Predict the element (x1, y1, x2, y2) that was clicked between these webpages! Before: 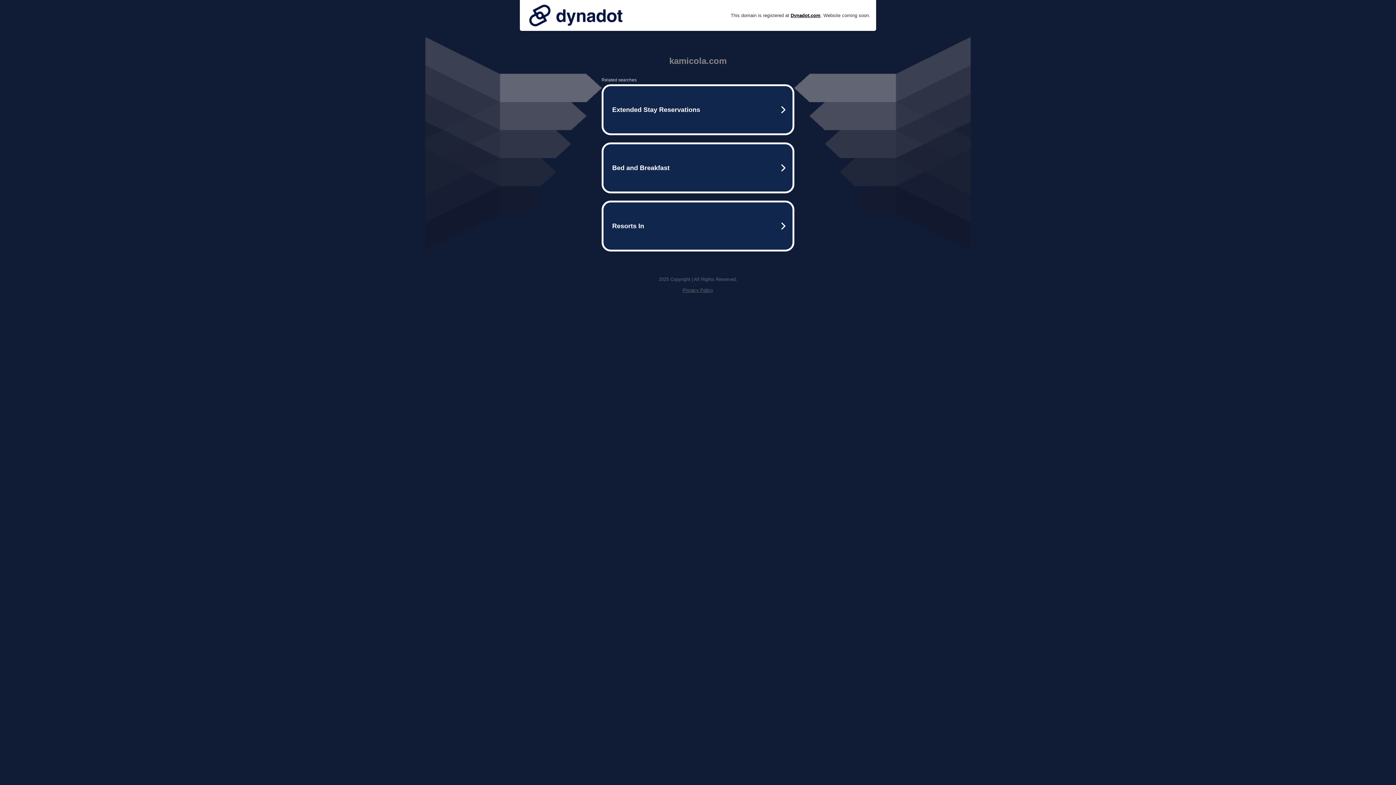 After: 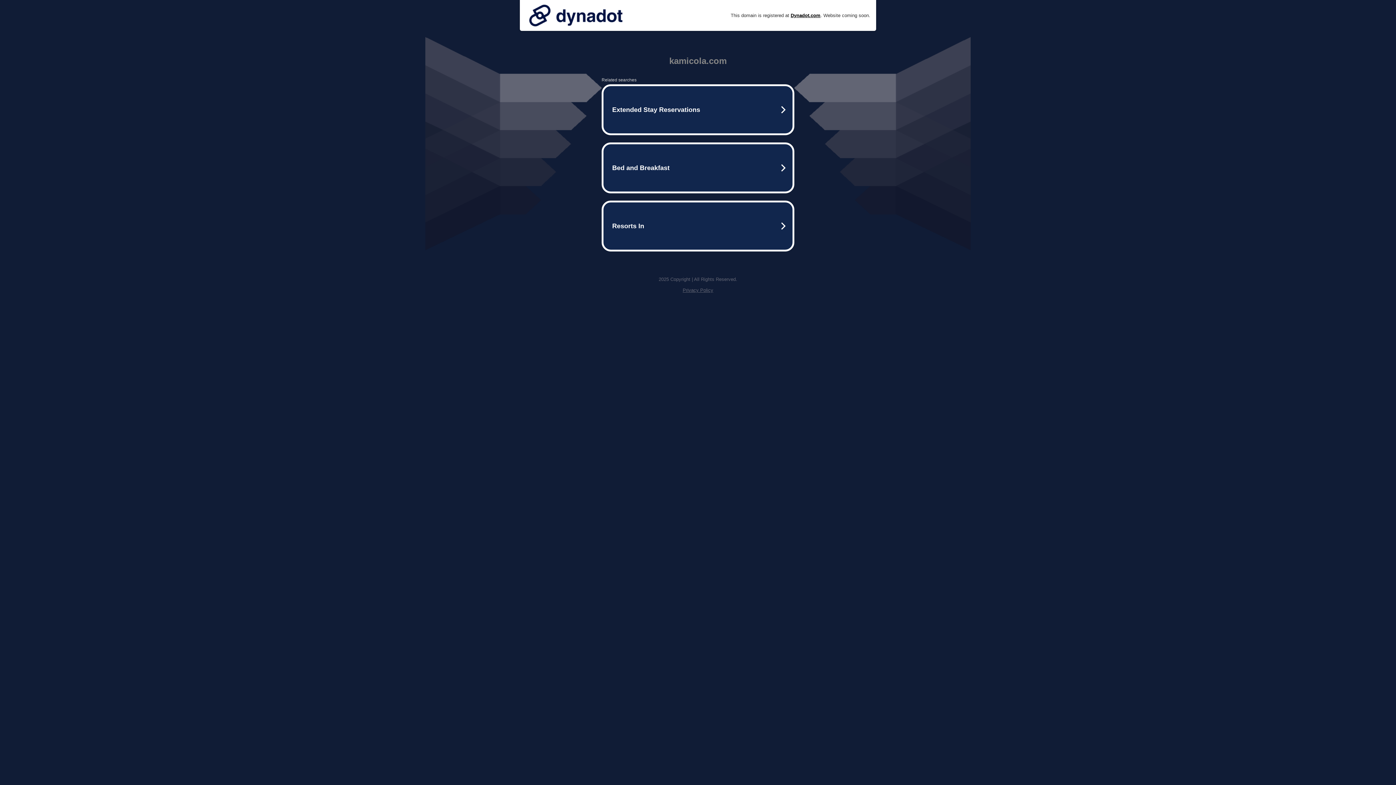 Action: label: Privacy Policy bbox: (682, 287, 713, 293)